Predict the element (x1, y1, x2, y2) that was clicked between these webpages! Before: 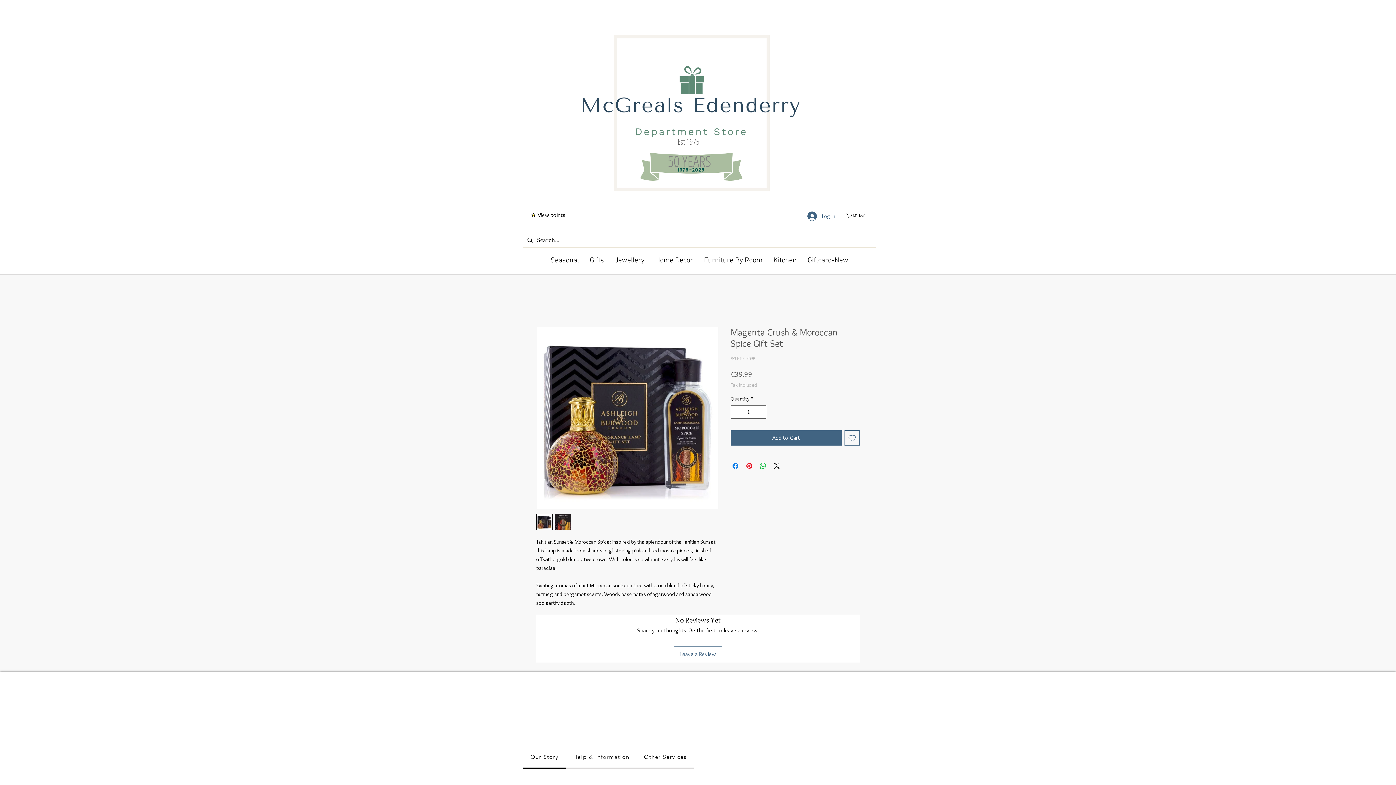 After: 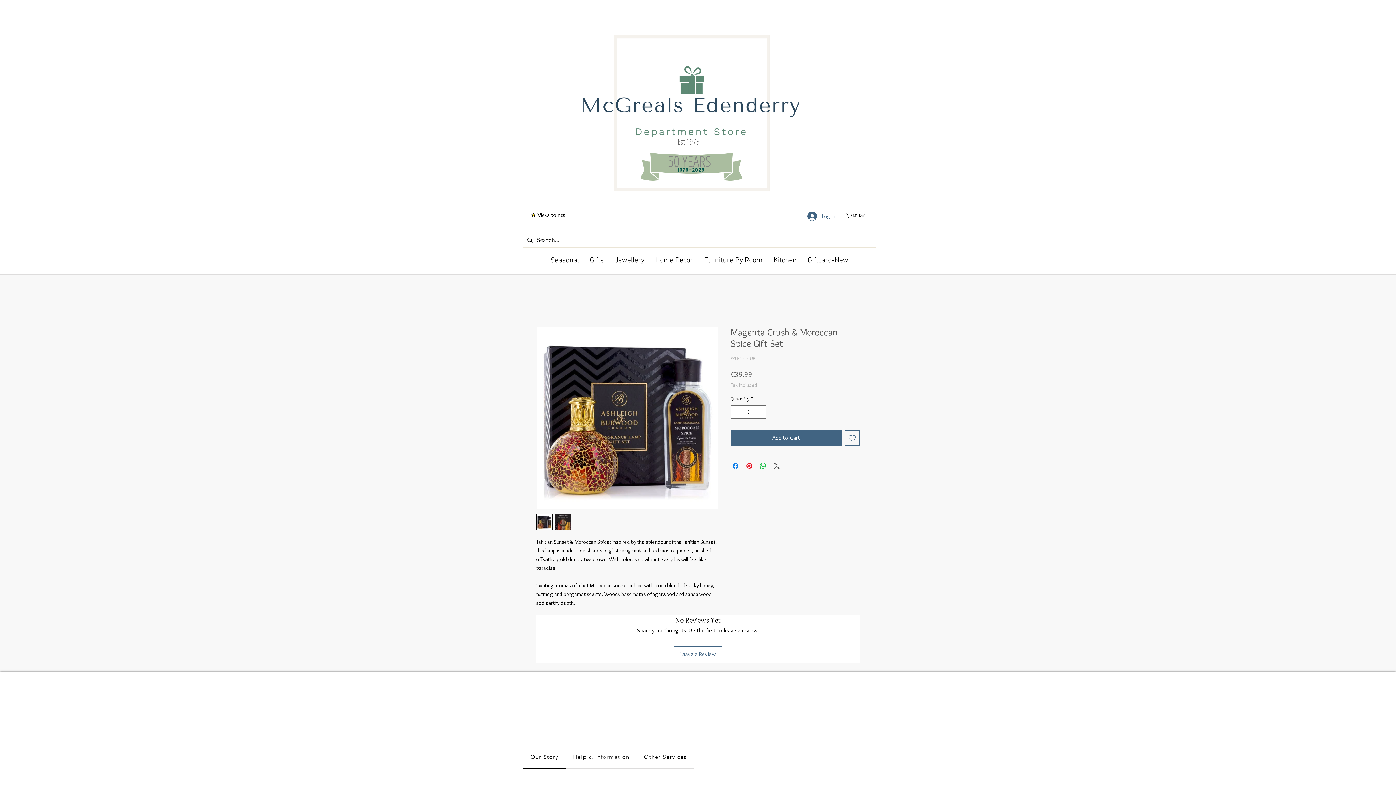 Action: bbox: (772, 461, 781, 470) label: Share on X